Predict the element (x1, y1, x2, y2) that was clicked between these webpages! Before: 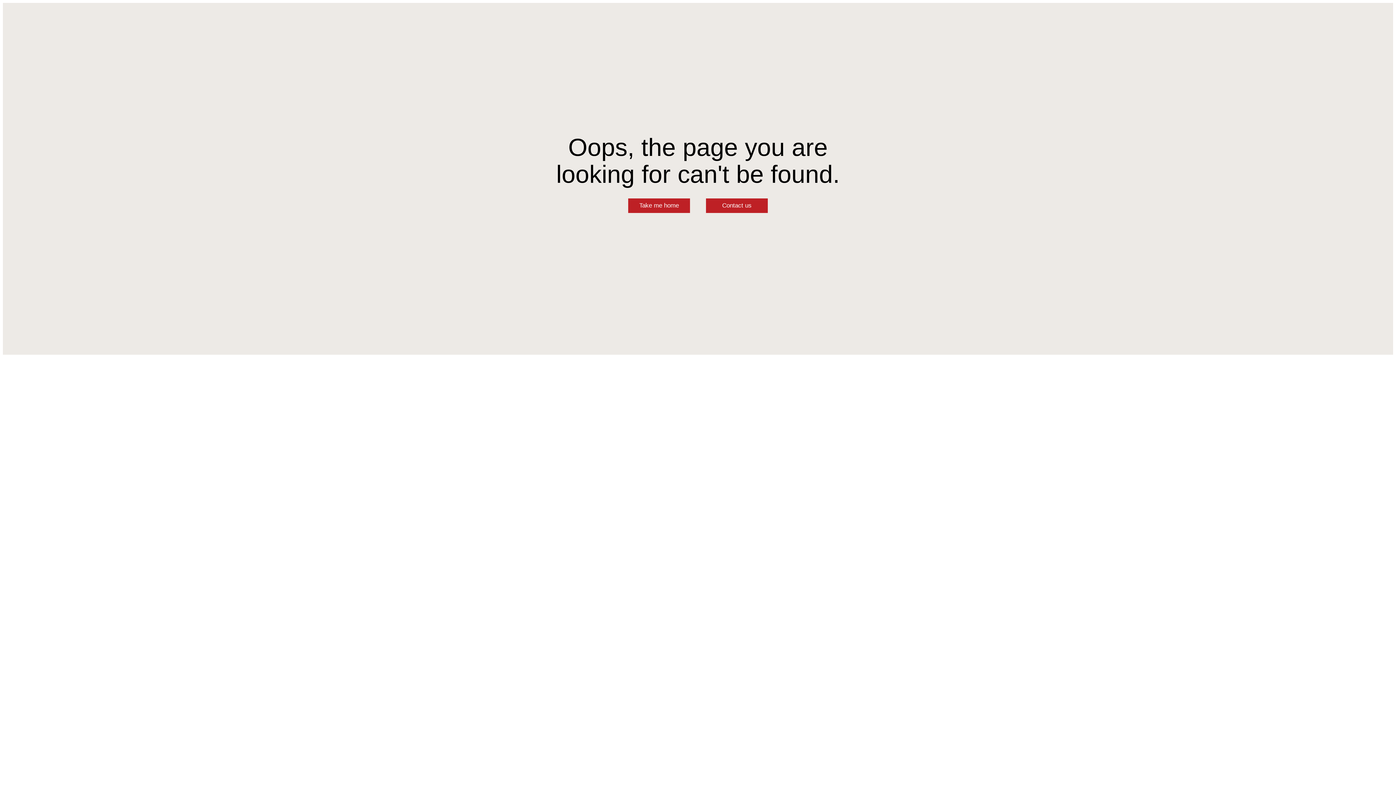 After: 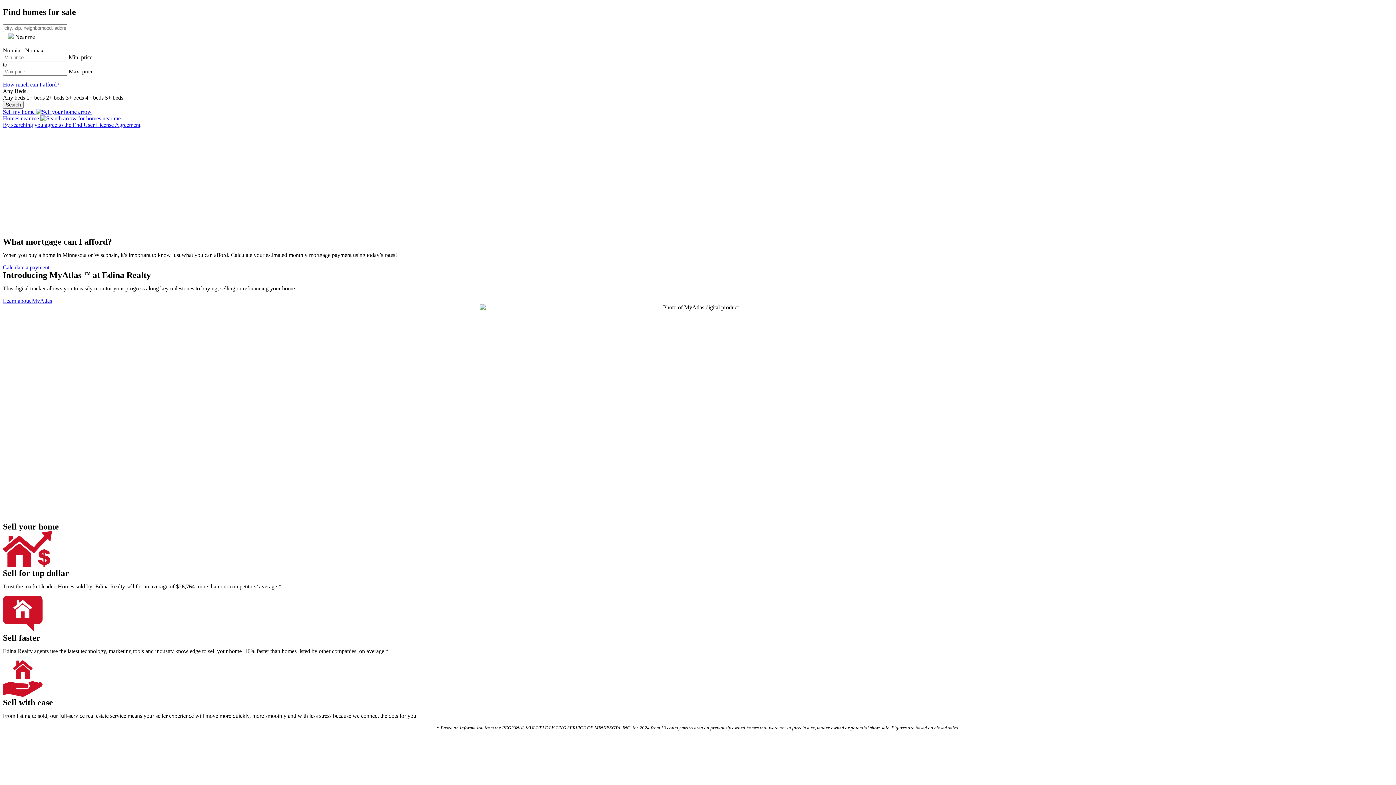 Action: bbox: (628, 198, 690, 213) label: Take me home